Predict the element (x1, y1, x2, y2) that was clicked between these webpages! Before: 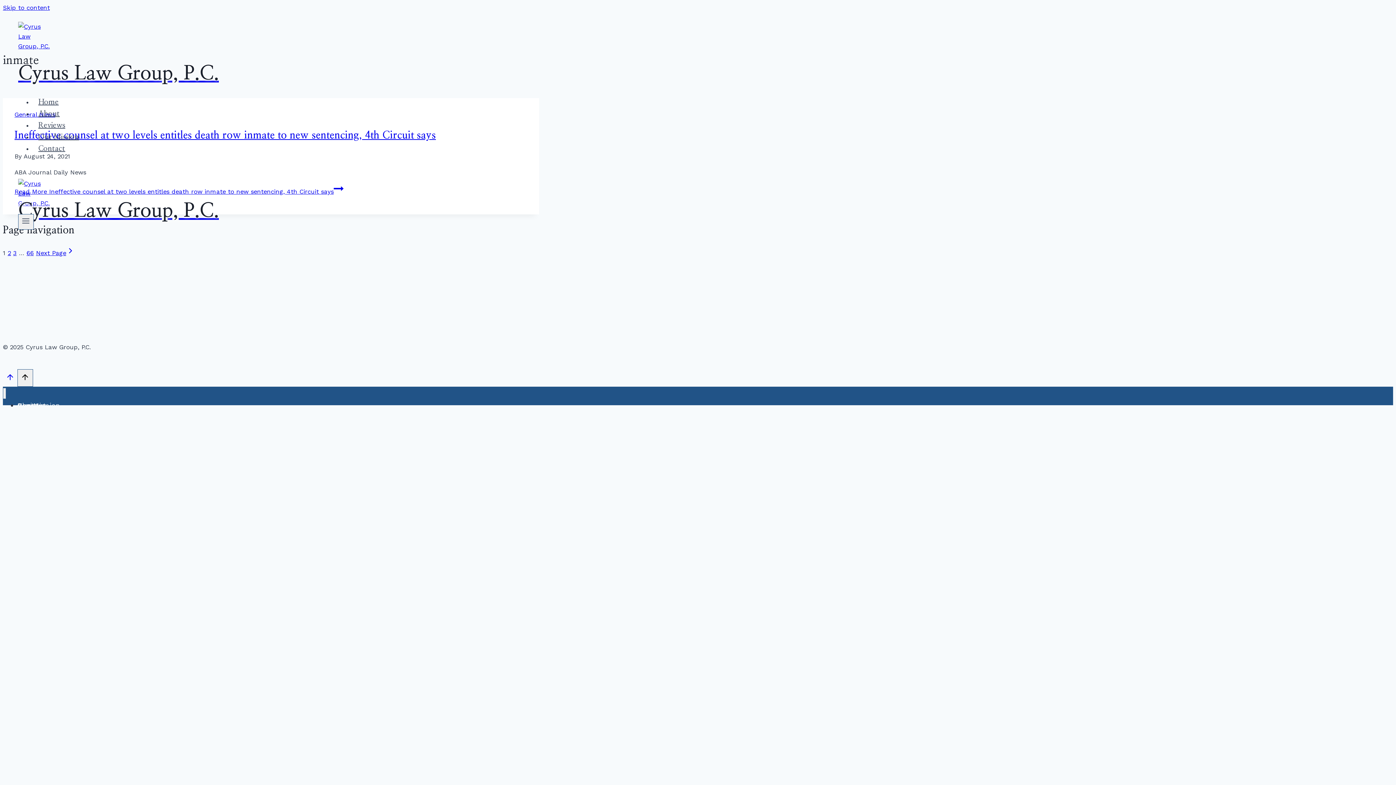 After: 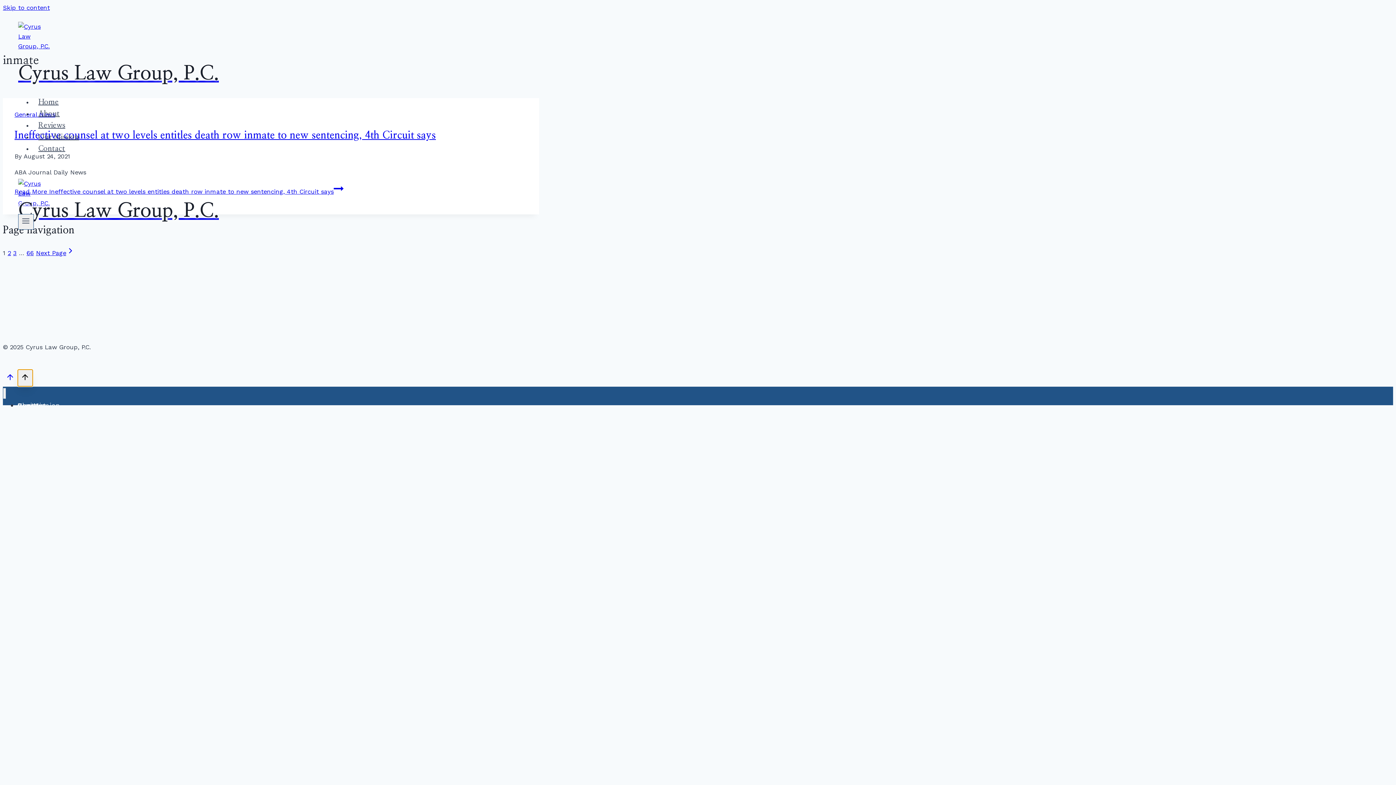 Action: label: Scroll to top bbox: (17, 369, 32, 386)